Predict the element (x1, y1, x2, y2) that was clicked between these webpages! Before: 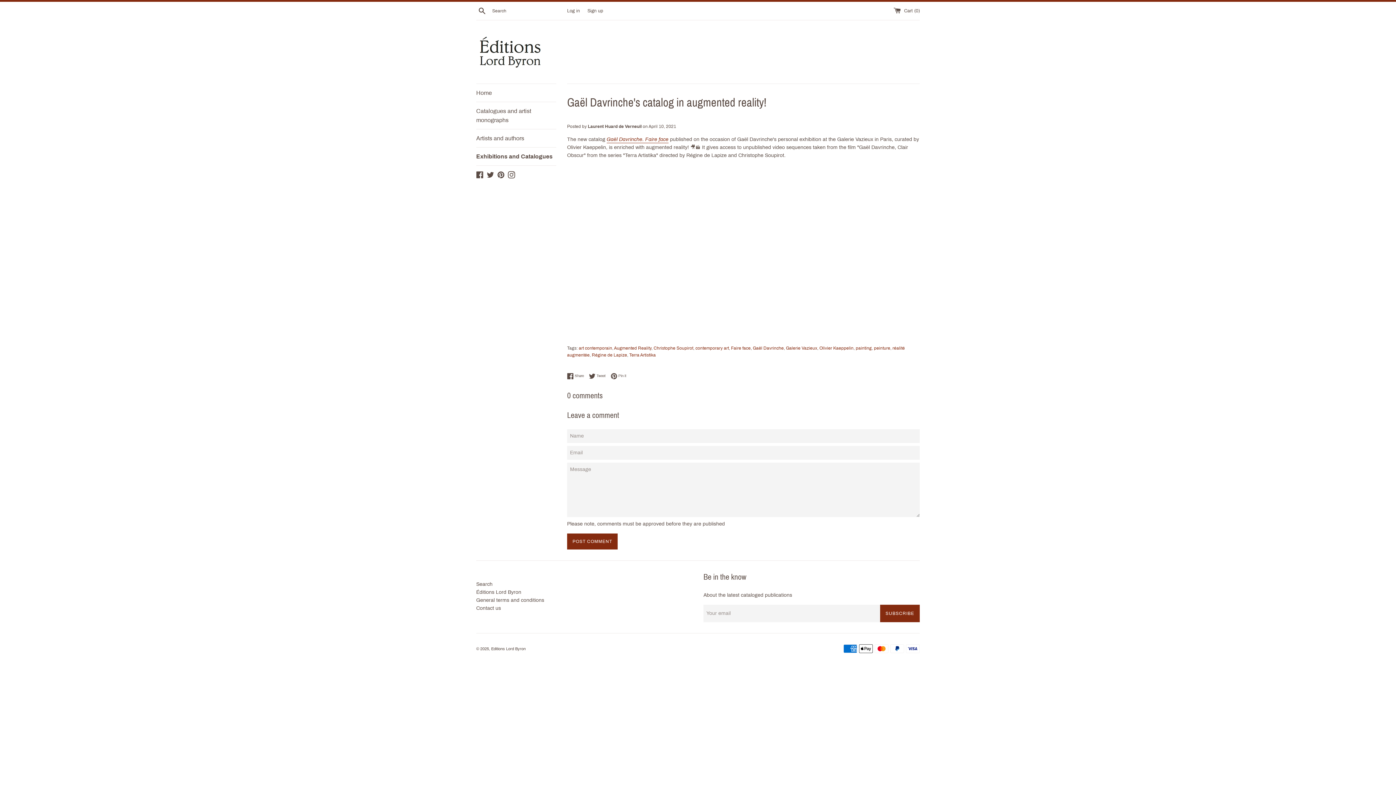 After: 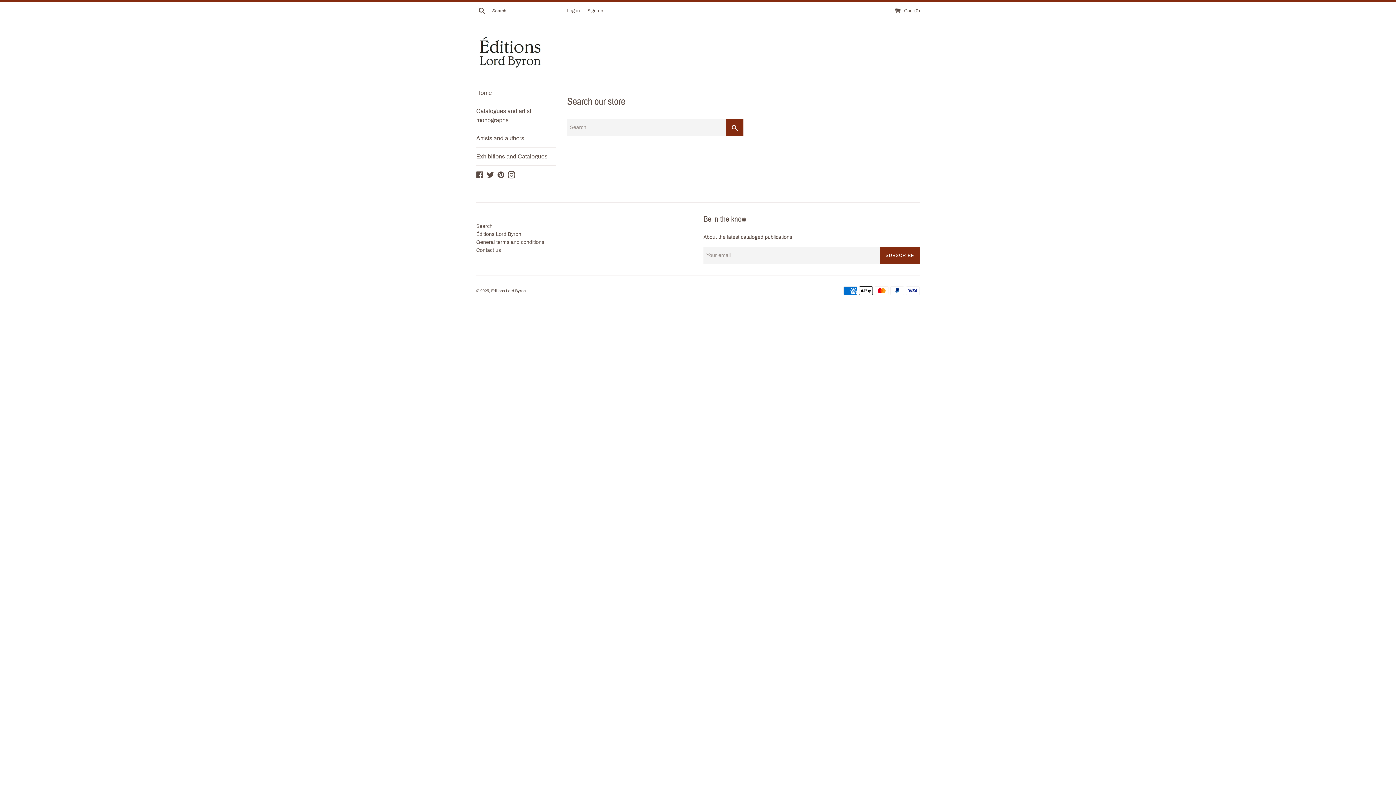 Action: label: Search bbox: (476, 6, 488, 15)